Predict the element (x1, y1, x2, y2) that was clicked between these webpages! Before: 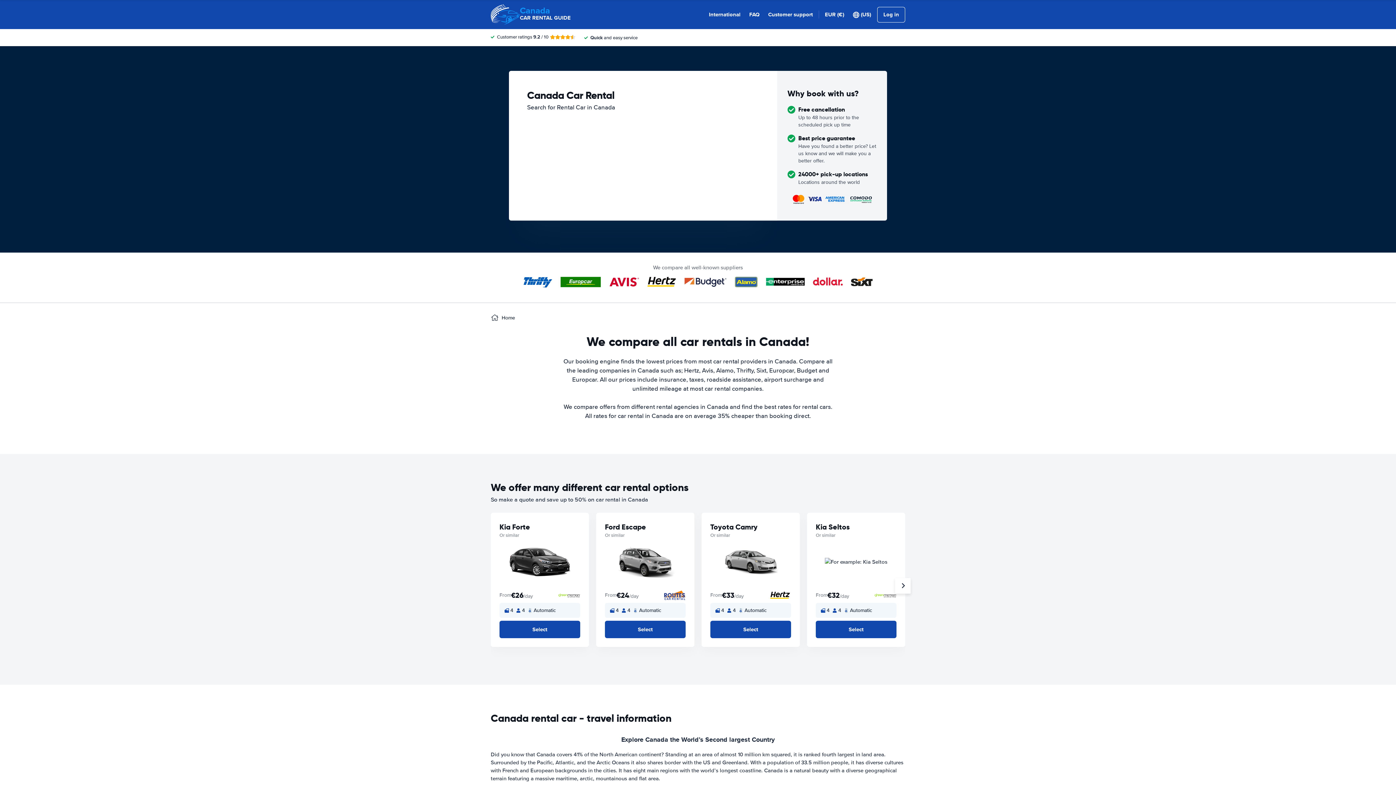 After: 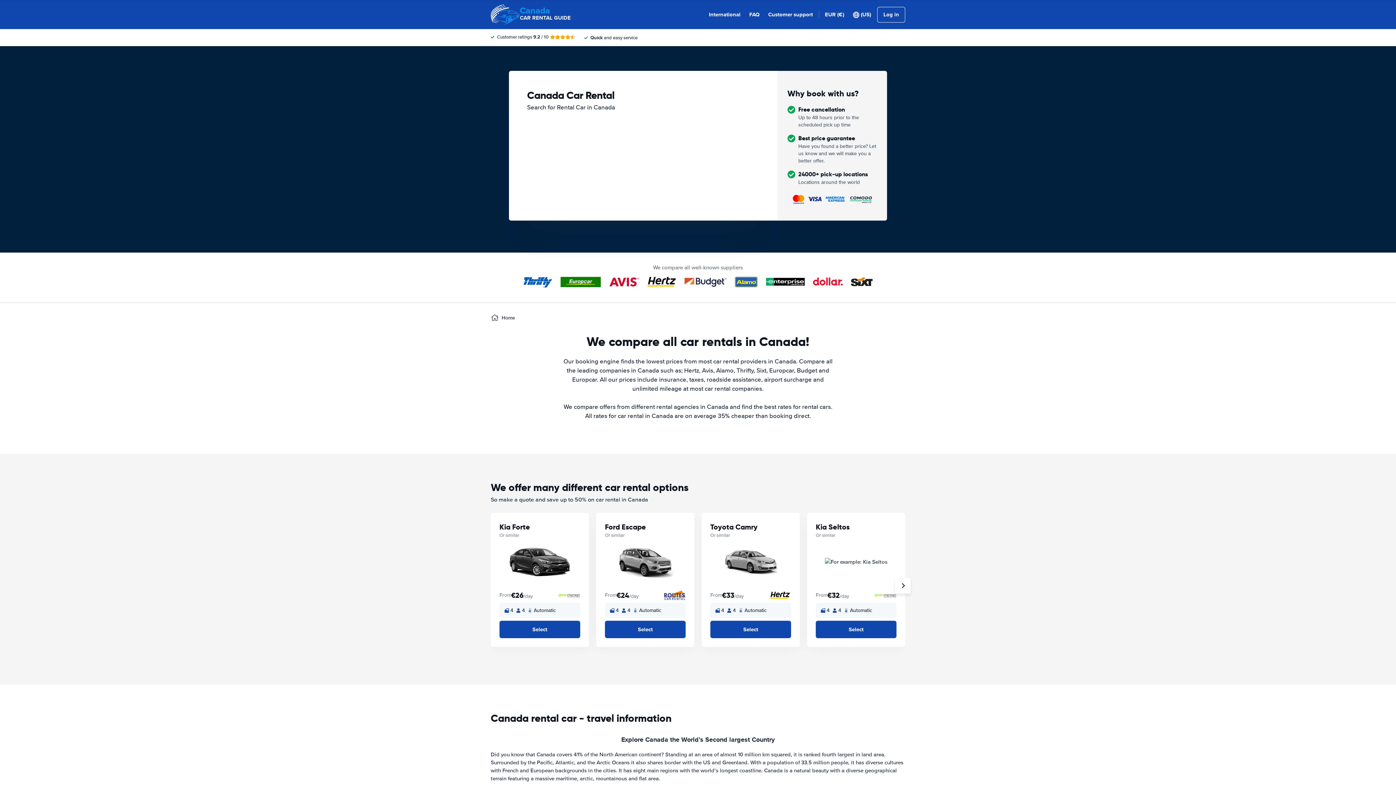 Action: label: Canada
CAR RENTAL GUIDE bbox: (490, 0, 570, 29)